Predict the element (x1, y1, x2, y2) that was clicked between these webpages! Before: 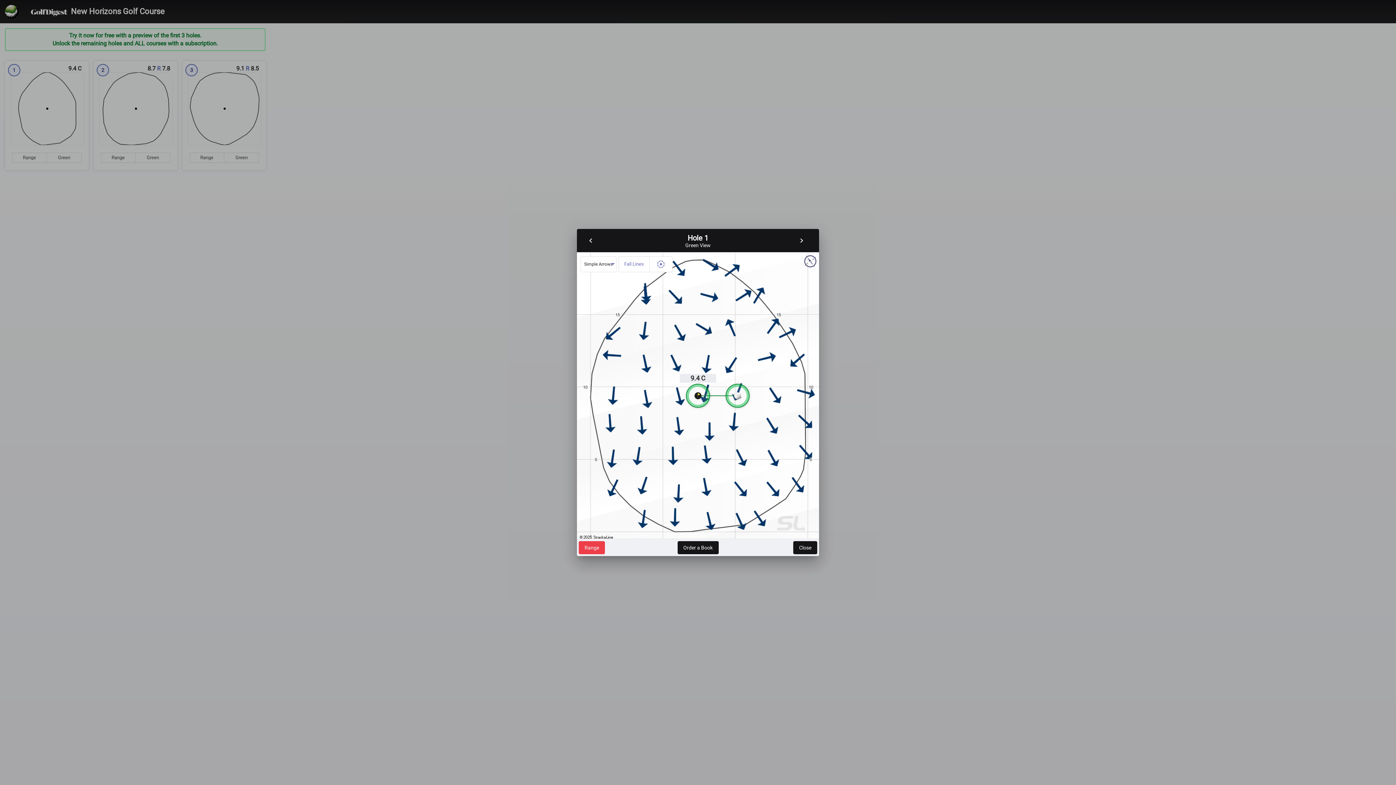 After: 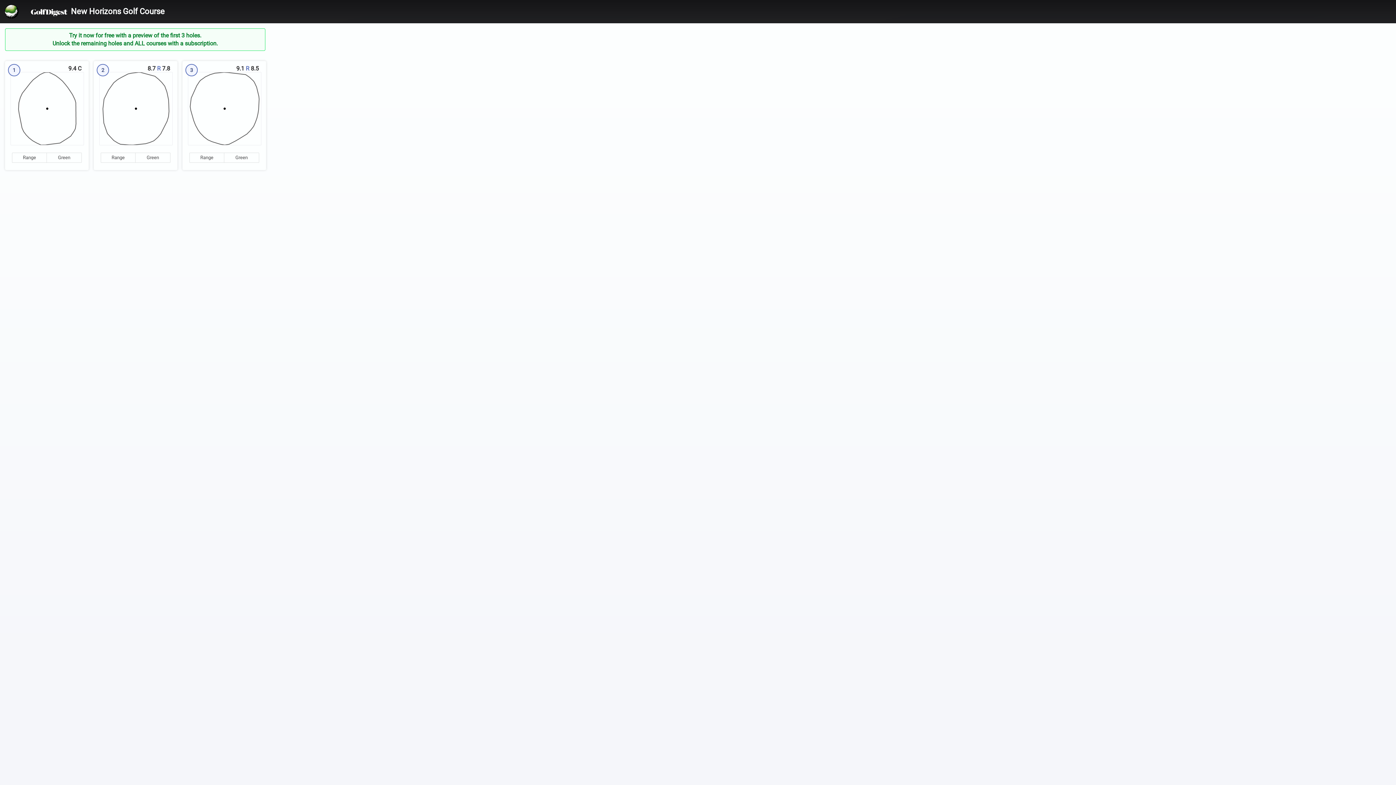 Action: label: Close bbox: (793, 541, 817, 554)